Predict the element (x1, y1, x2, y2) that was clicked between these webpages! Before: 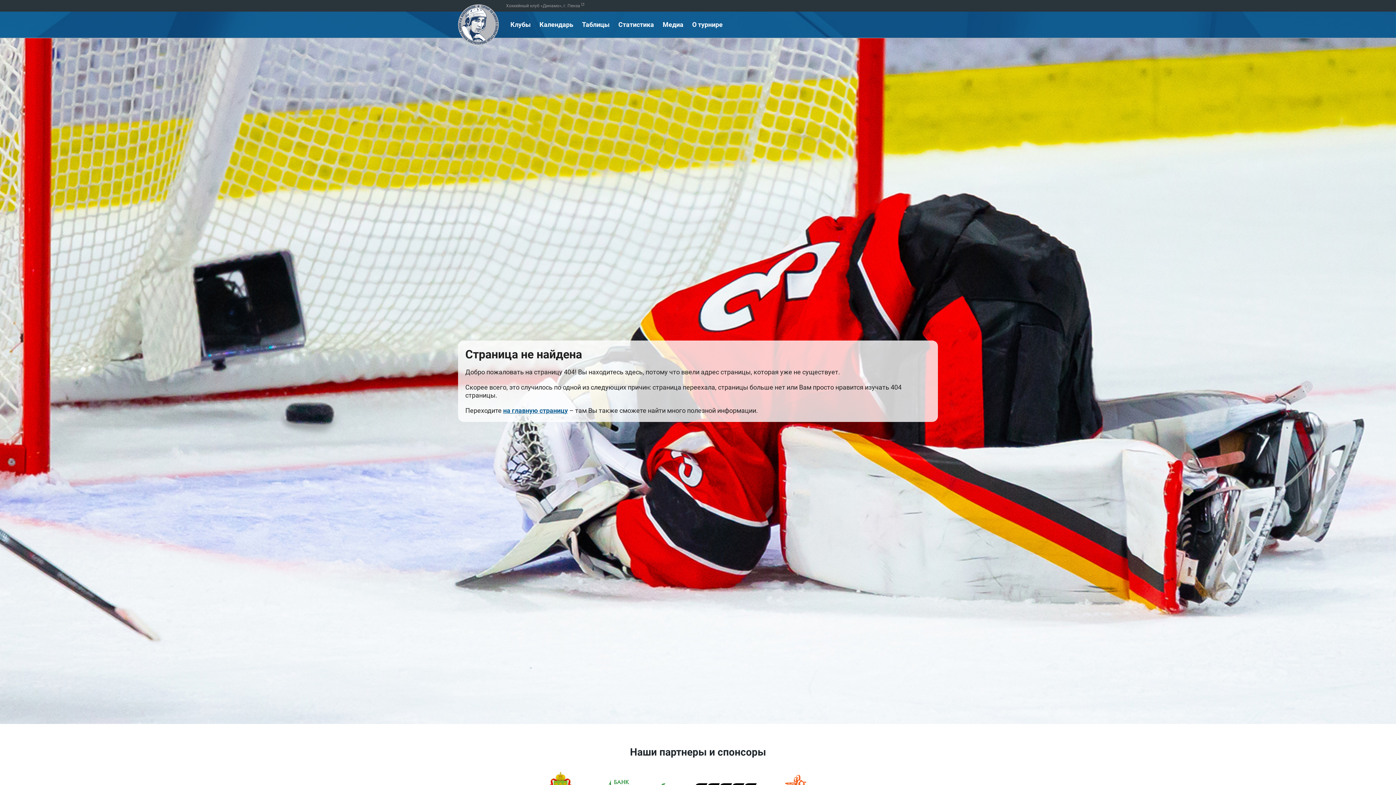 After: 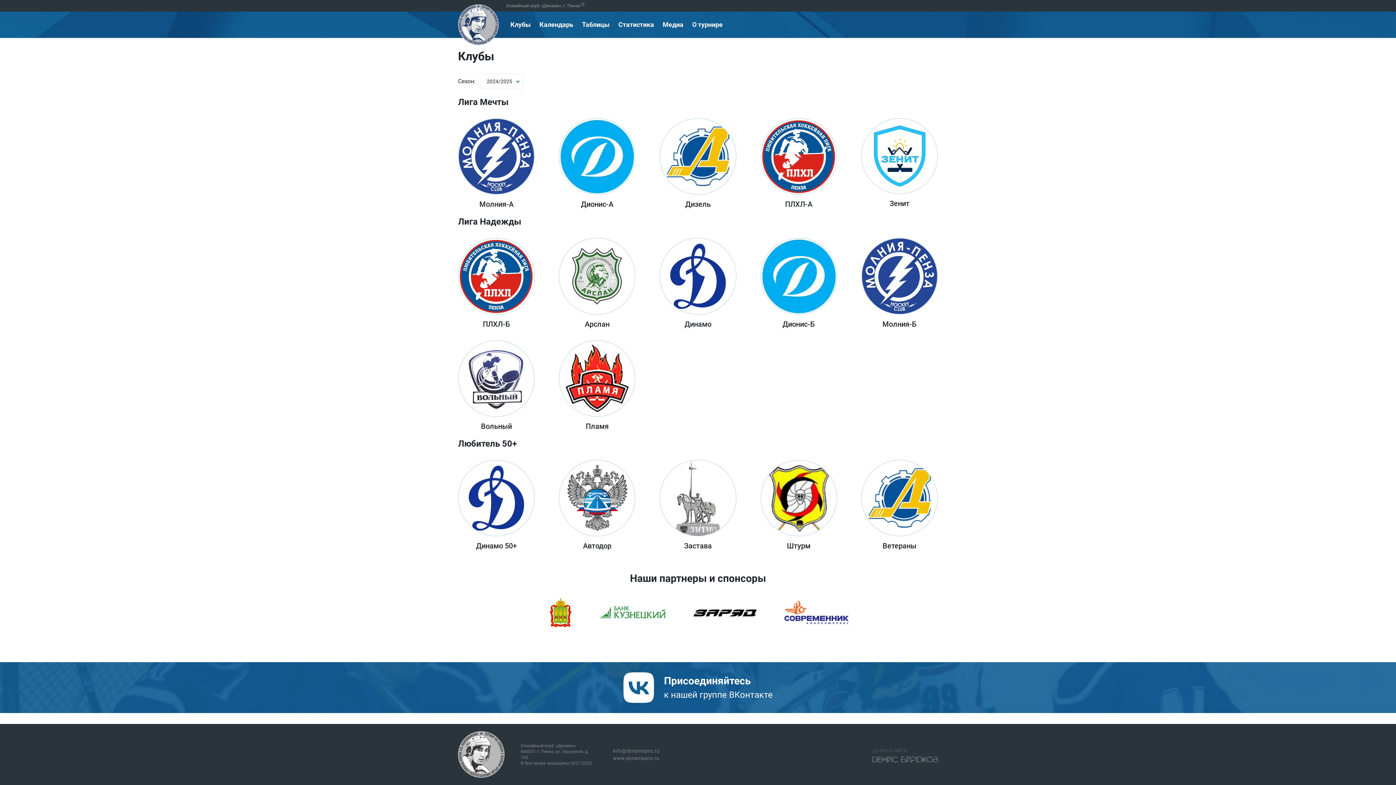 Action: label: Клубы bbox: (506, 11, 535, 37)